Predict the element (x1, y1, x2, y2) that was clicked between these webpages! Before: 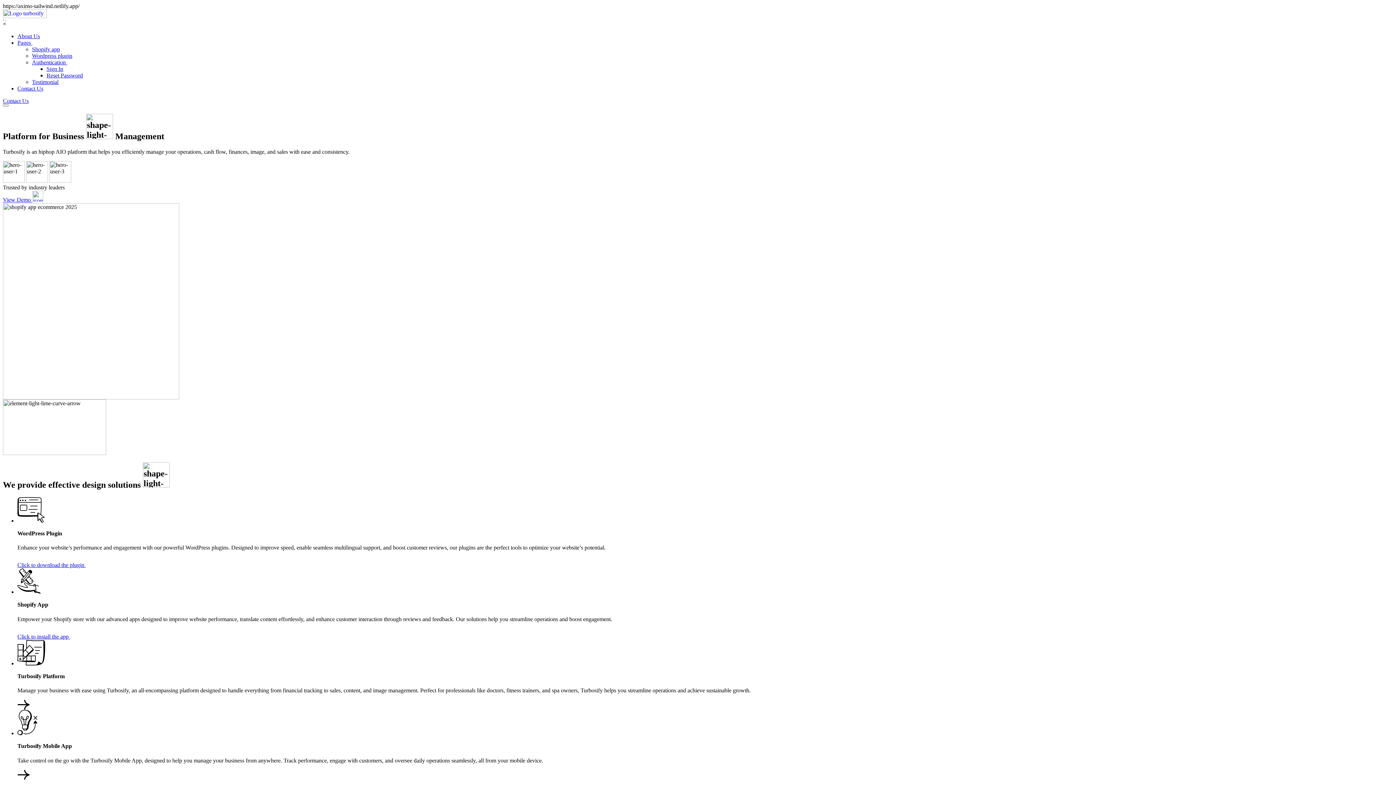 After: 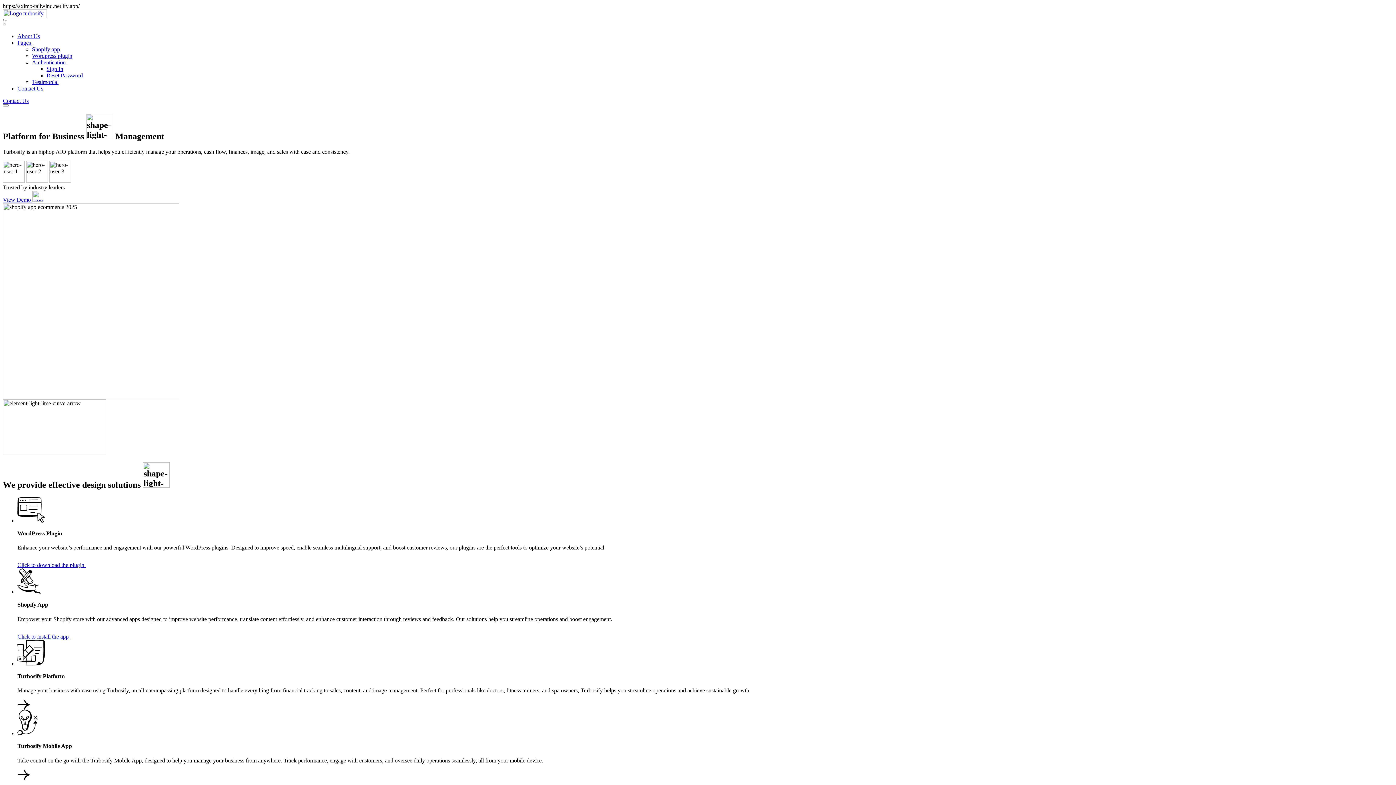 Action: label: Contact Us bbox: (2, 97, 28, 104)